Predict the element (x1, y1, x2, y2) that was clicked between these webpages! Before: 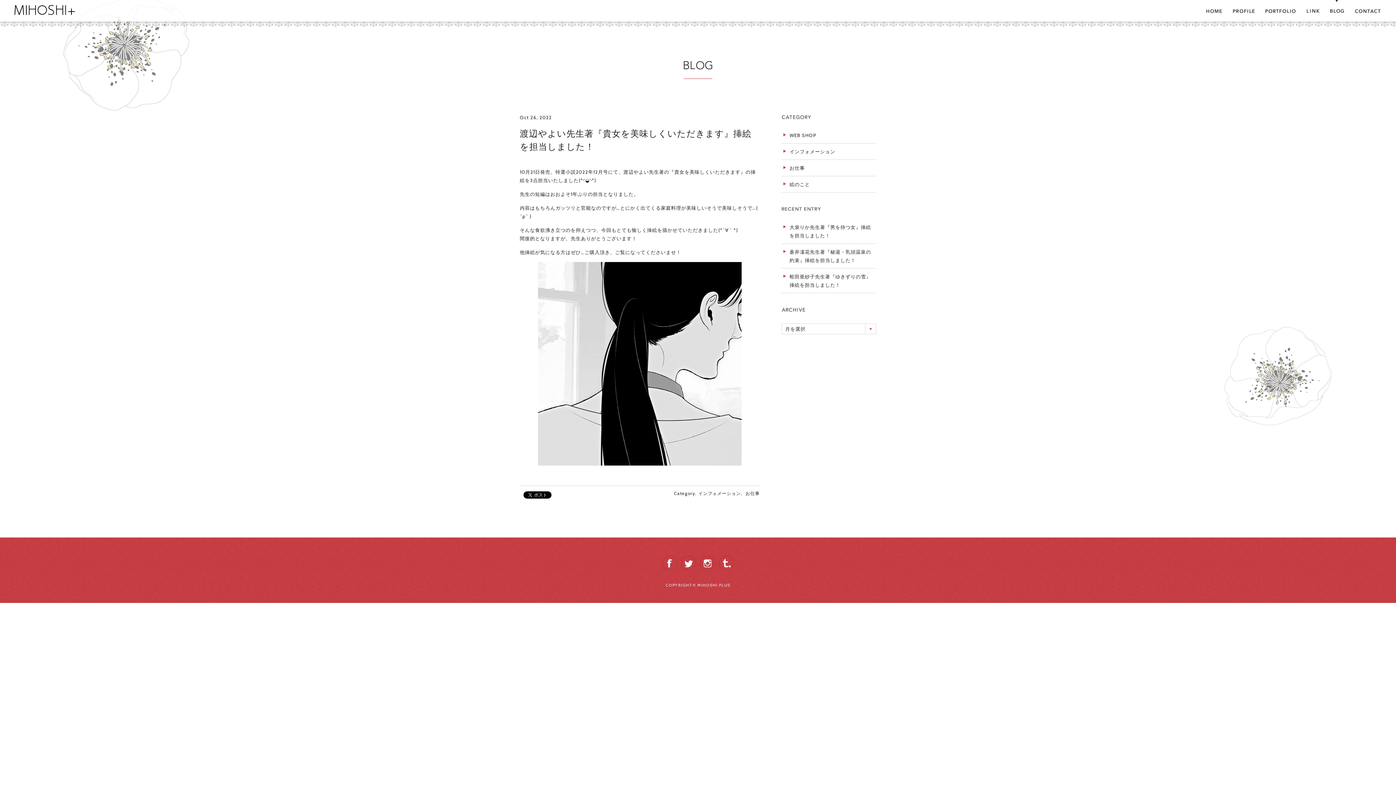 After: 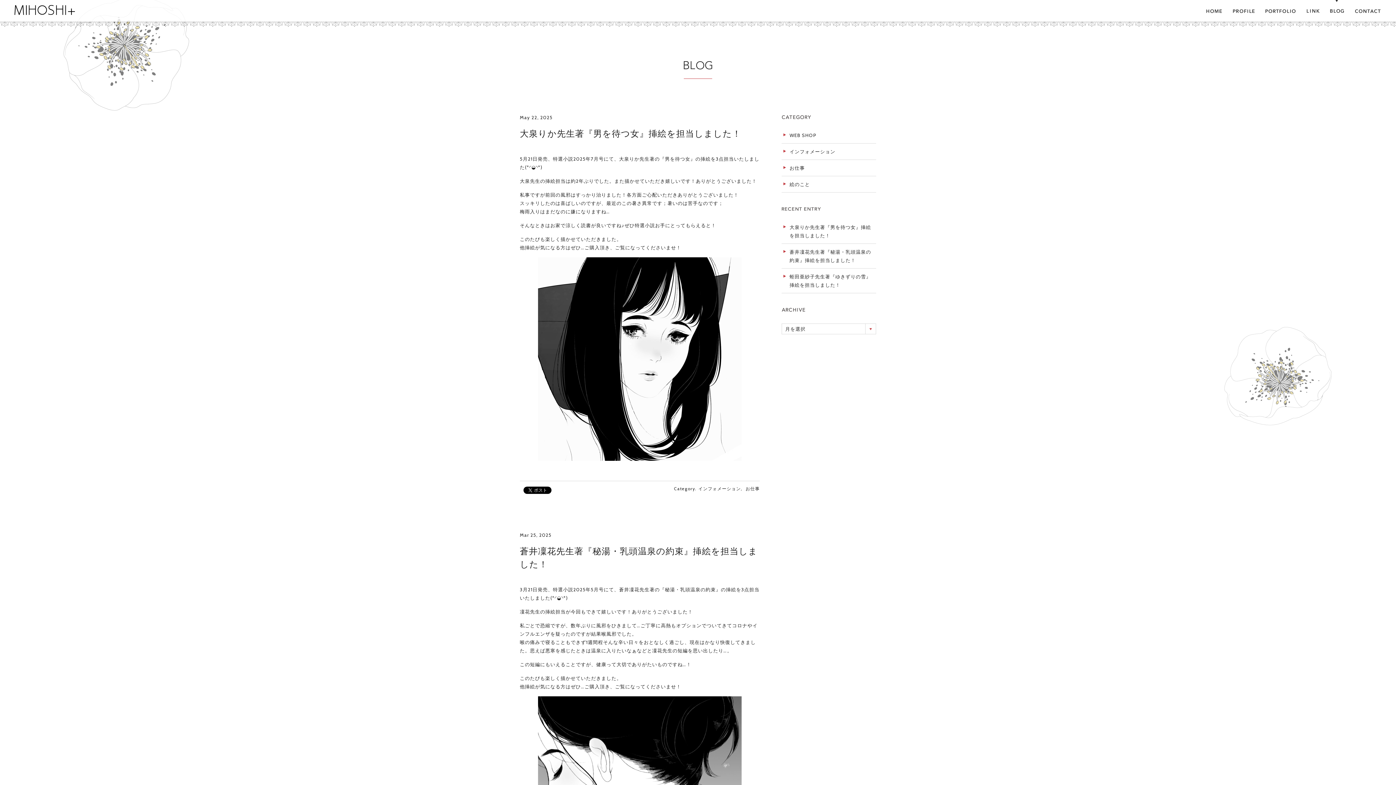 Action: label: インフォメーション bbox: (781, 143, 876, 159)